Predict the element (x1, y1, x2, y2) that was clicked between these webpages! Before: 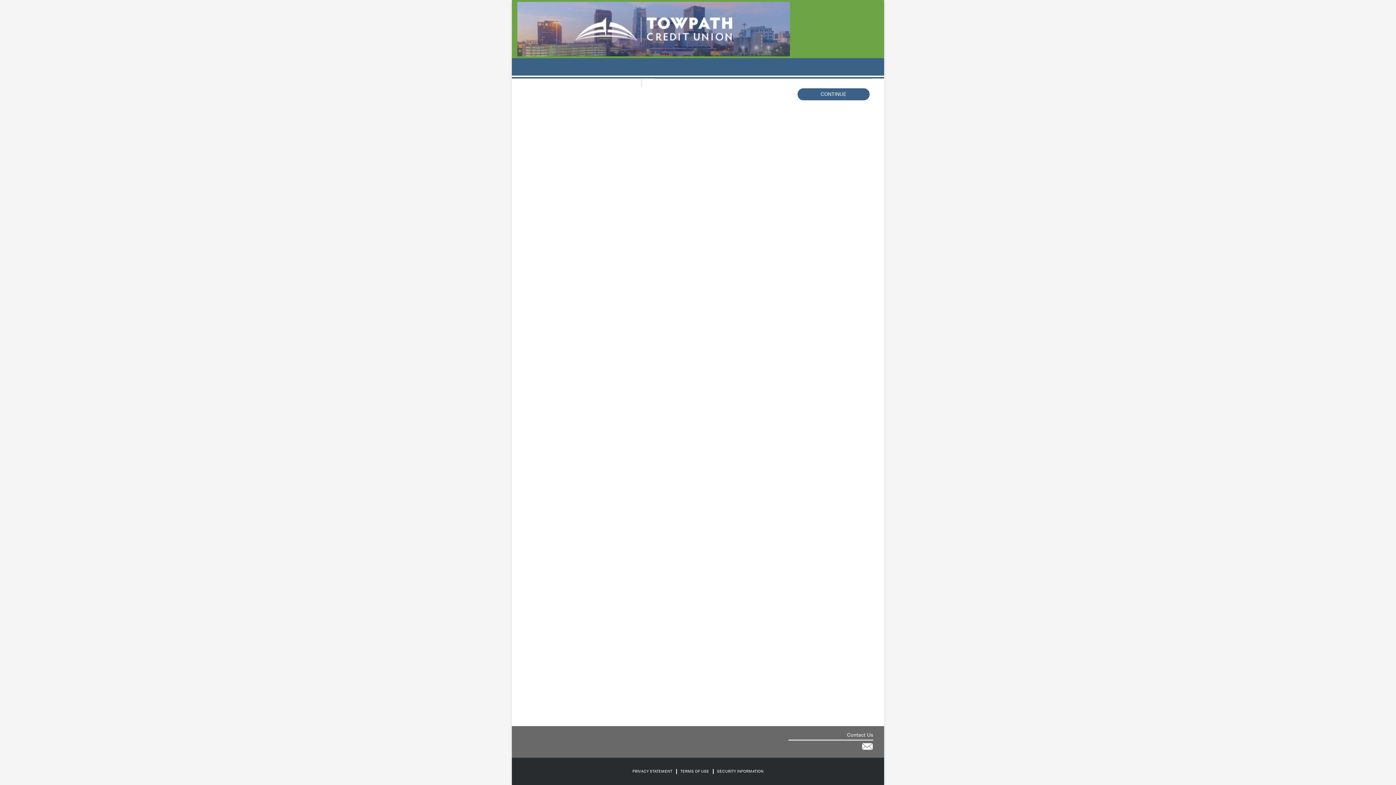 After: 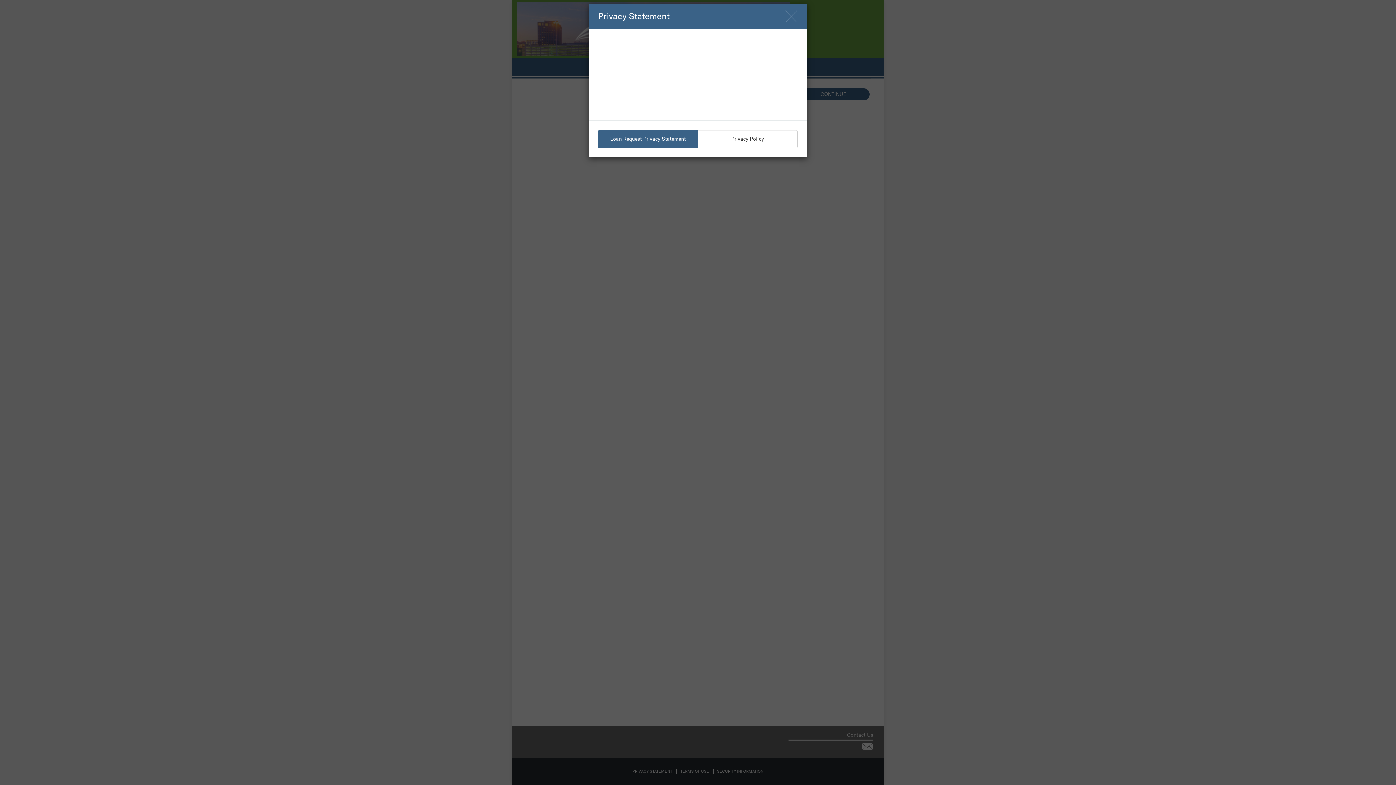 Action: bbox: (632, 769, 672, 774) label: PRIVACY STATEMENT